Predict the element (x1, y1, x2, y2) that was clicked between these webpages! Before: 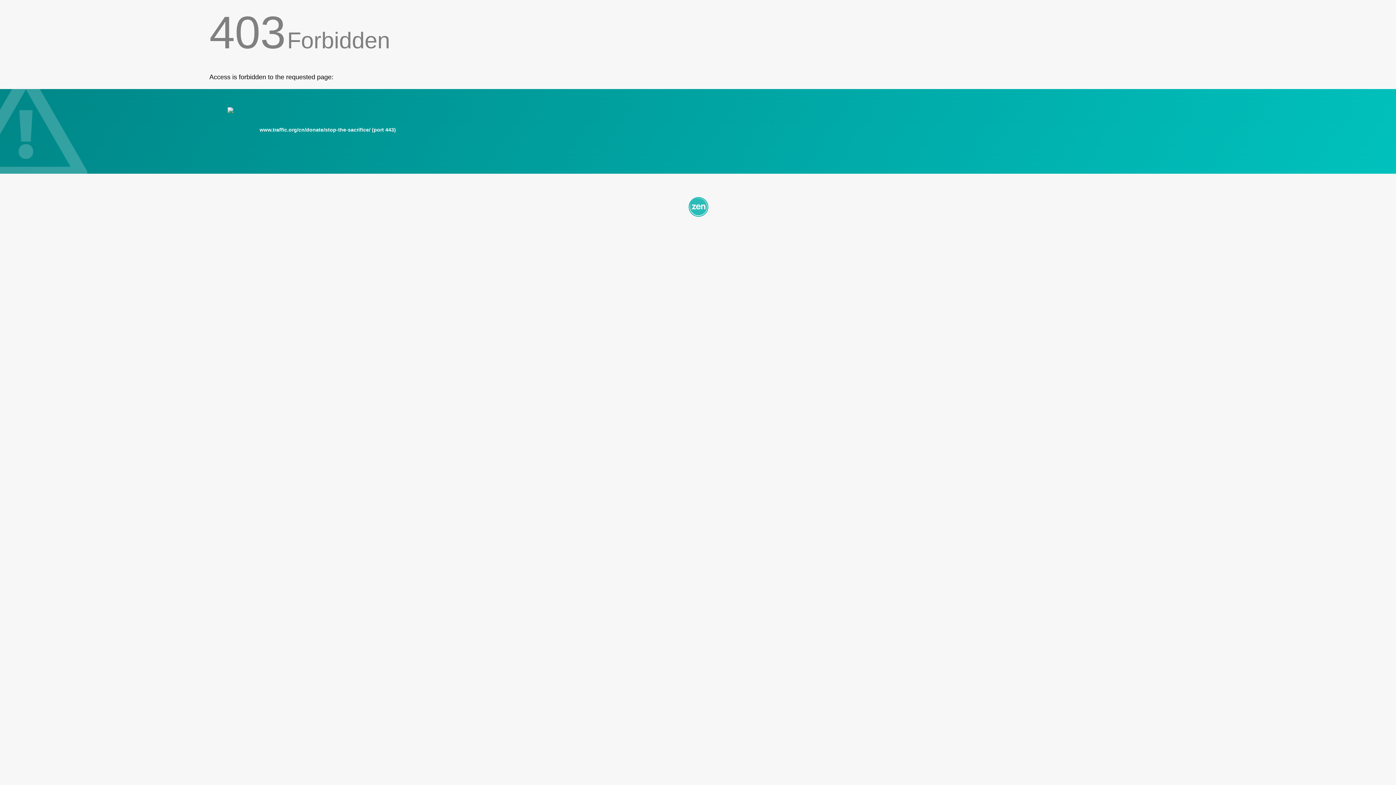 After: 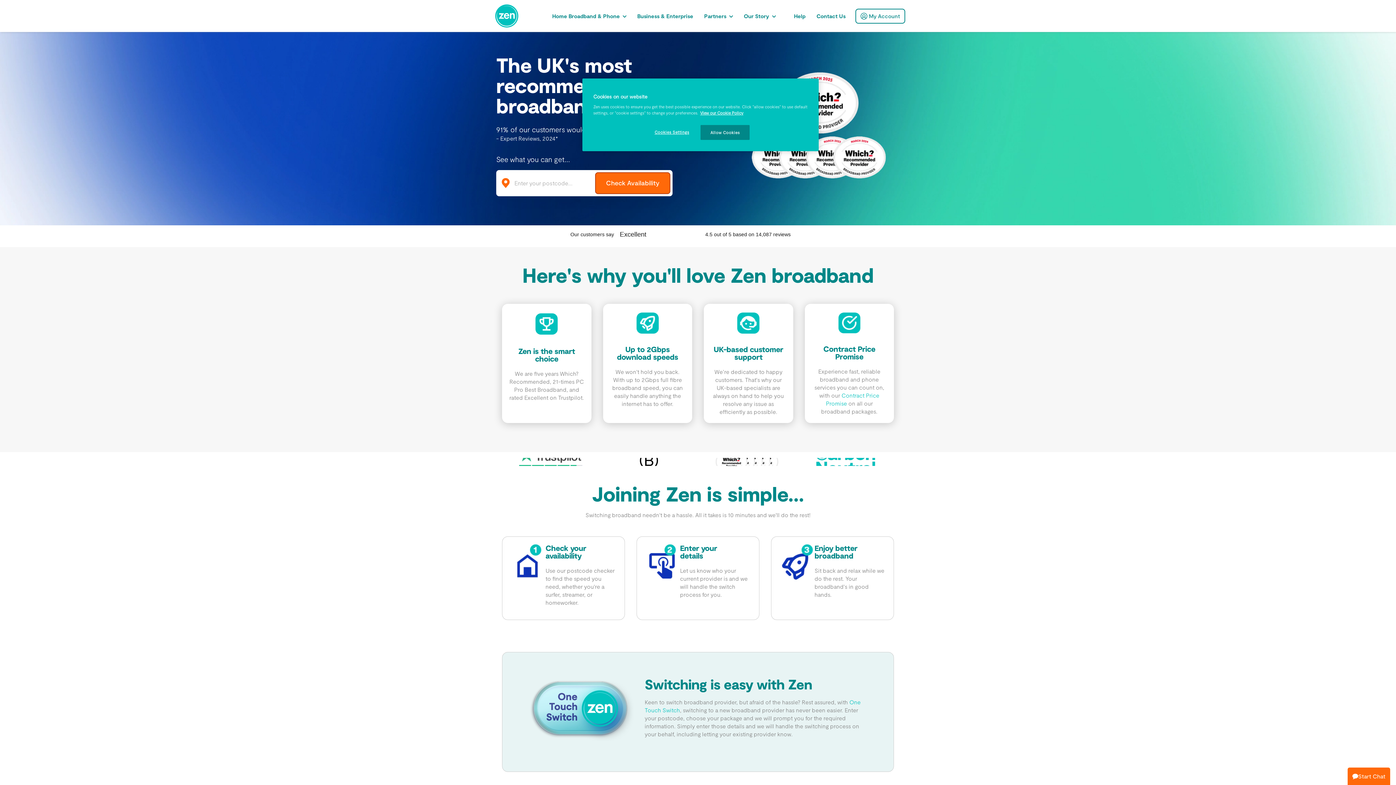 Action: bbox: (209, 195, 1186, 217)